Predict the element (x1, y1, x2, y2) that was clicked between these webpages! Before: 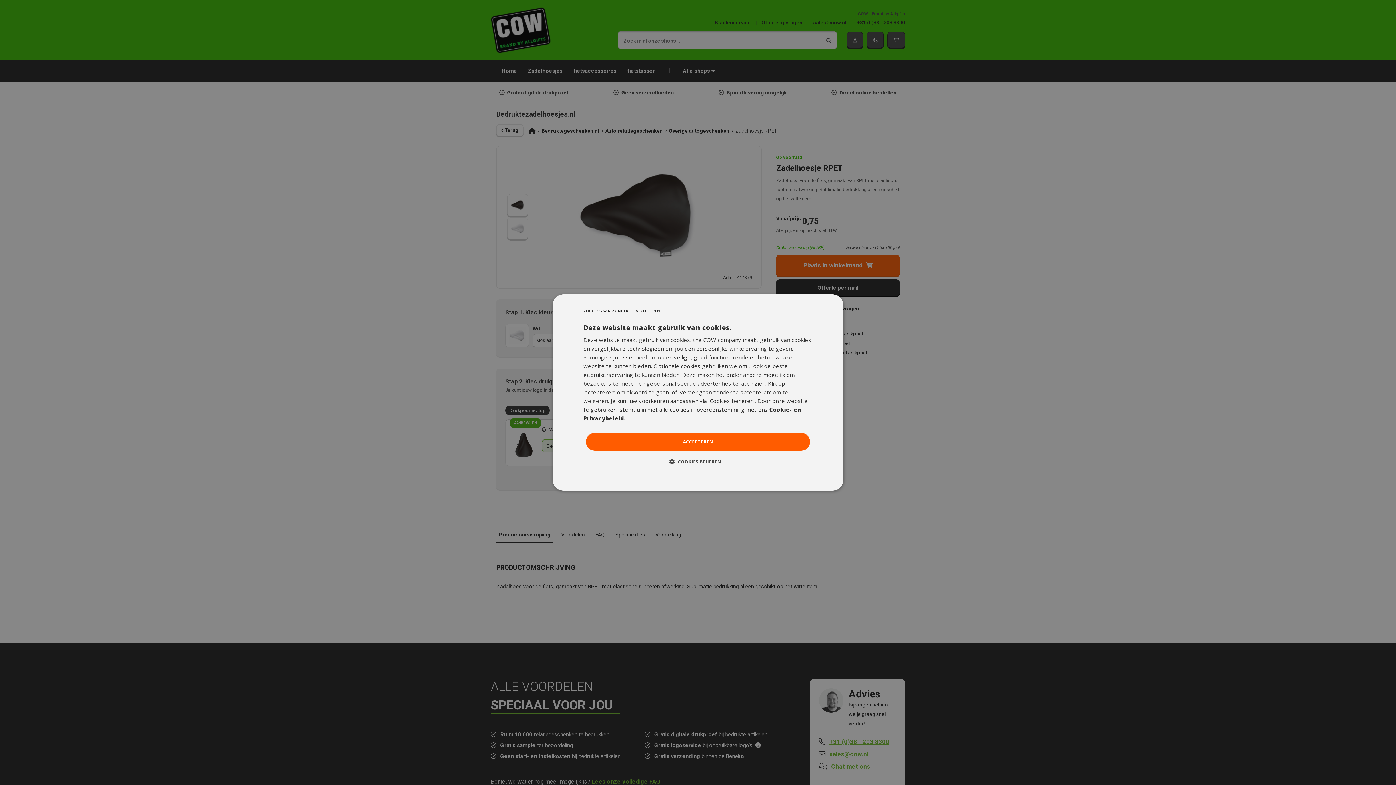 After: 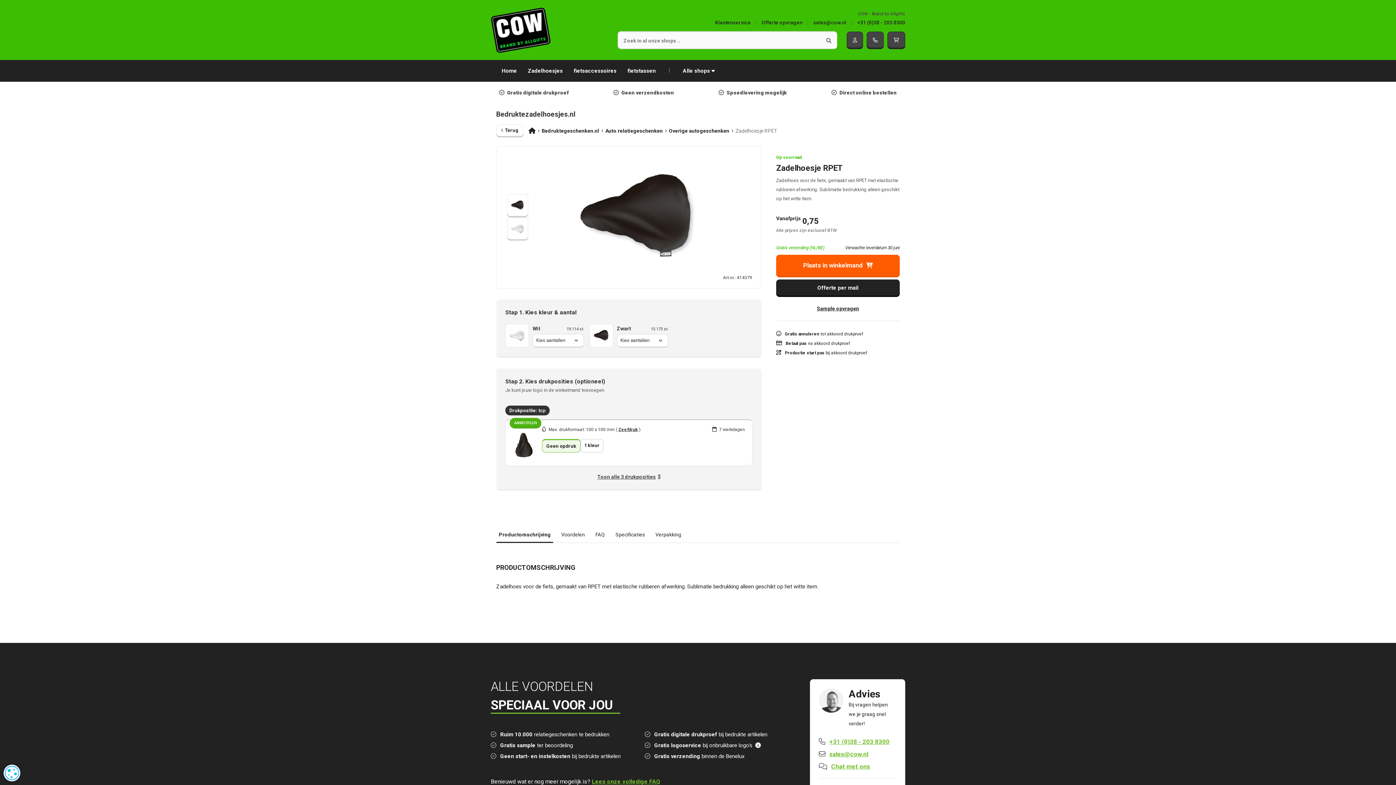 Action: bbox: (586, 433, 810, 450) label: ACCEPTEREN